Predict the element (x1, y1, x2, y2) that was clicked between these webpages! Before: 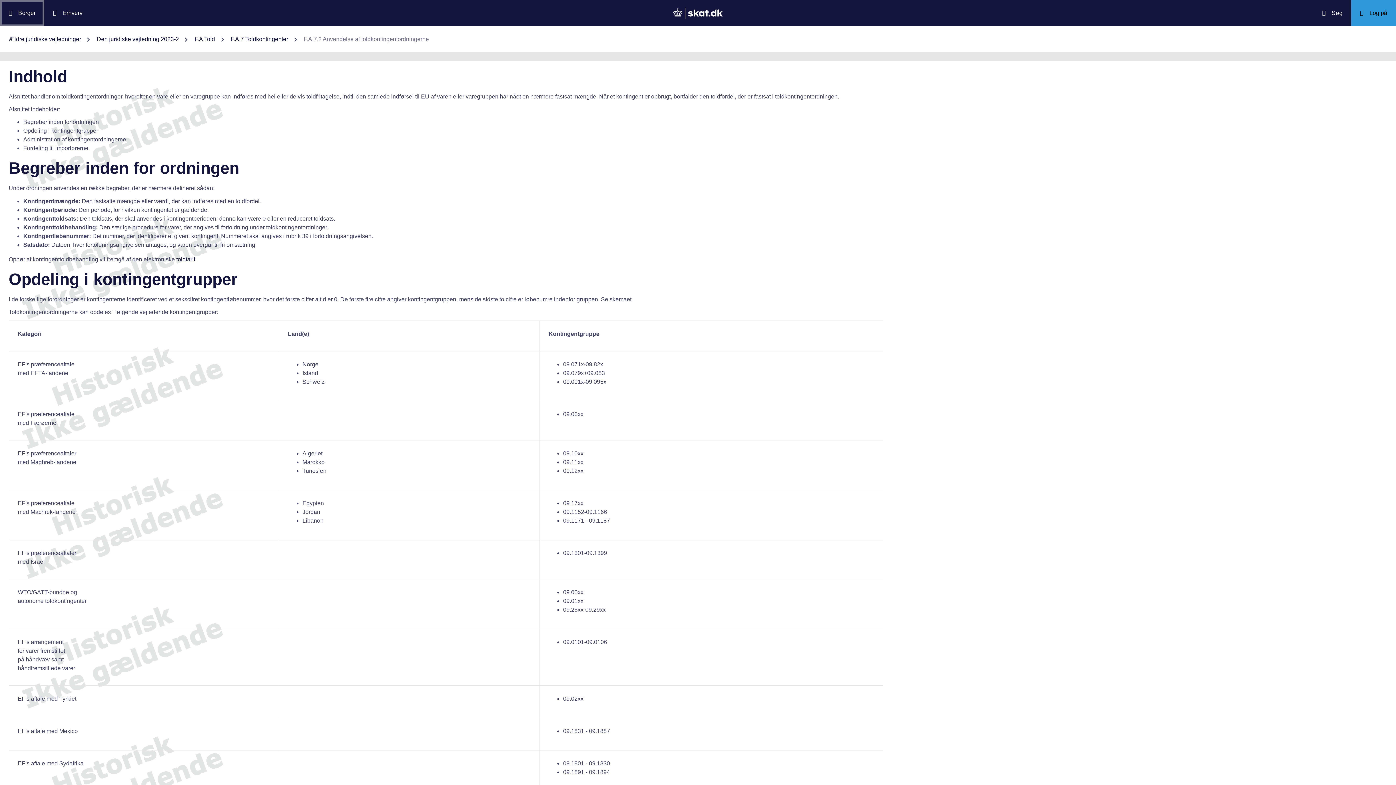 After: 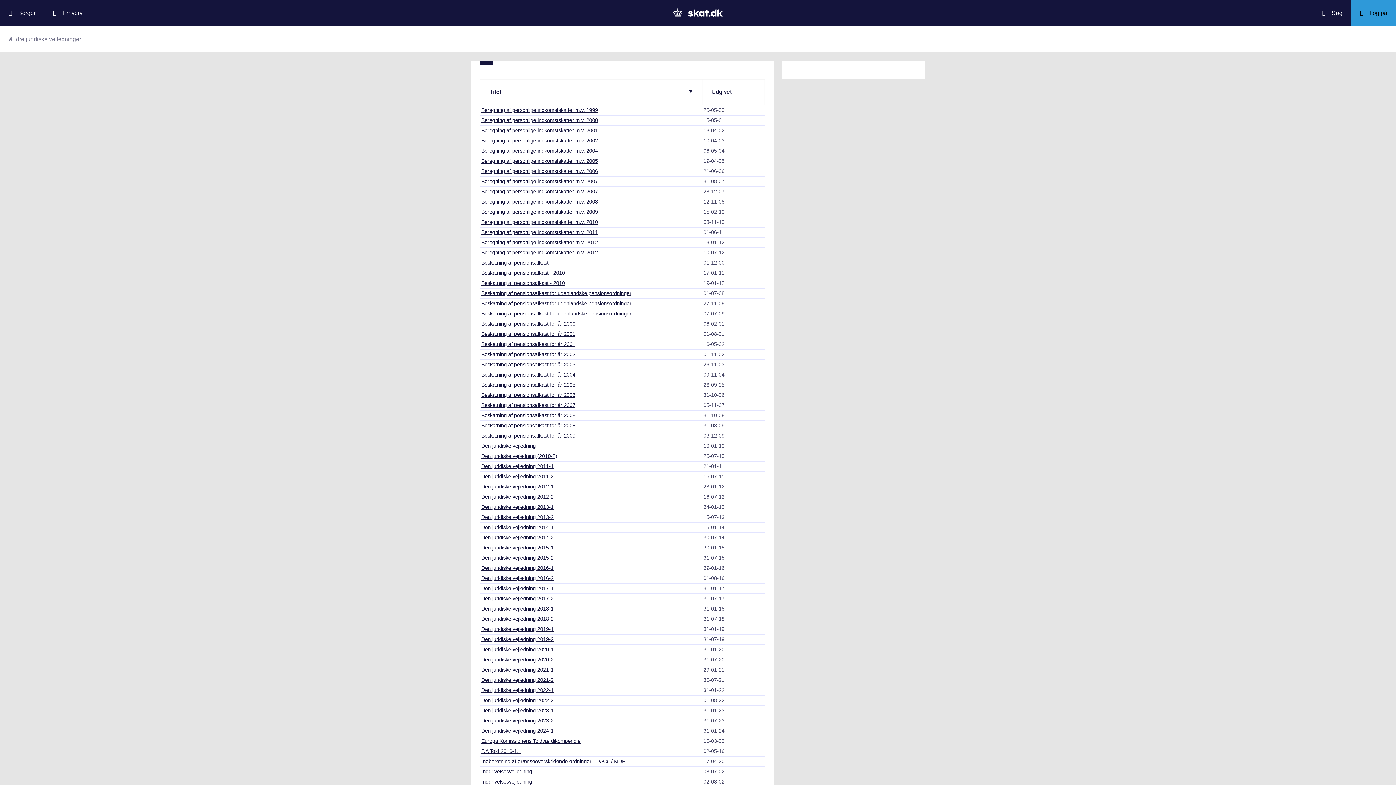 Action: bbox: (8, 34, 81, 43) label: Ældre juridiske vejledninger